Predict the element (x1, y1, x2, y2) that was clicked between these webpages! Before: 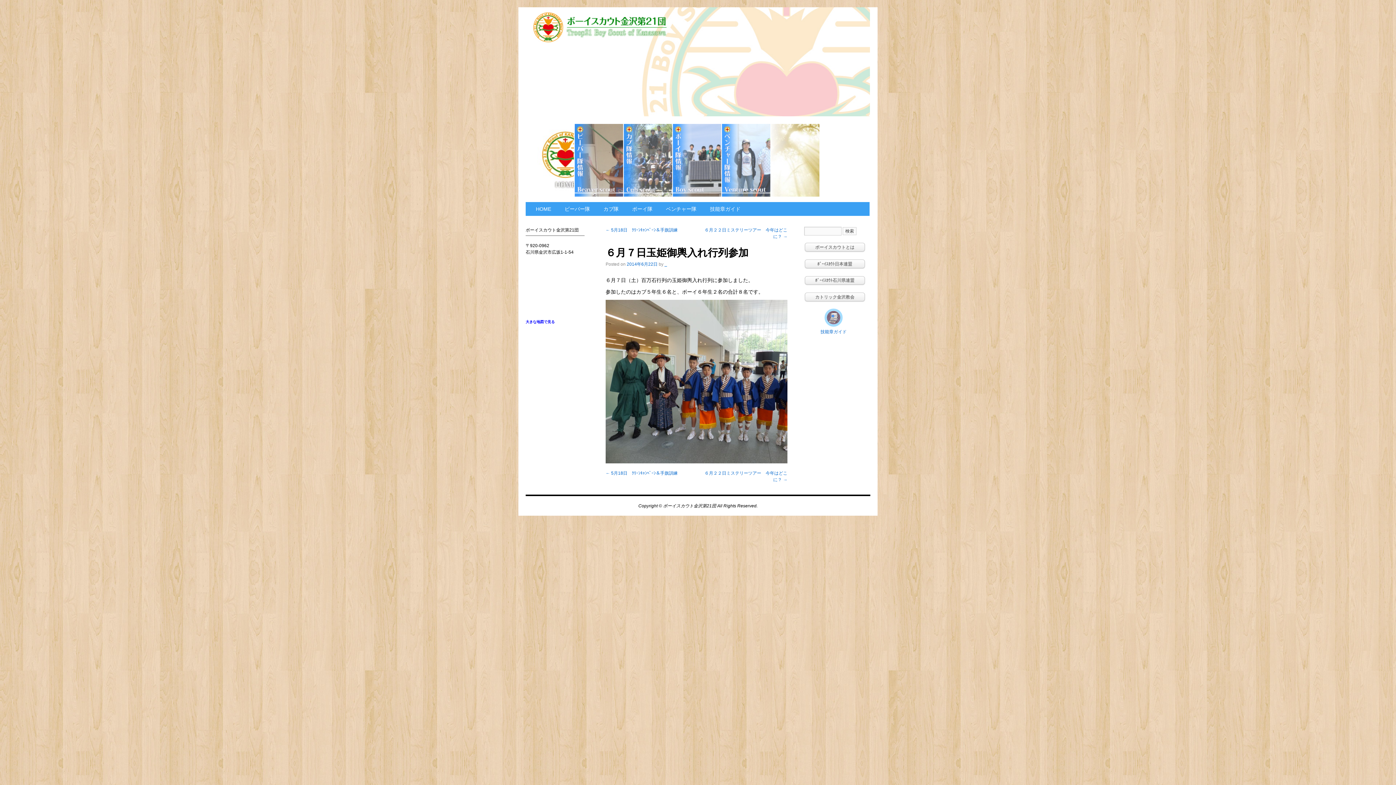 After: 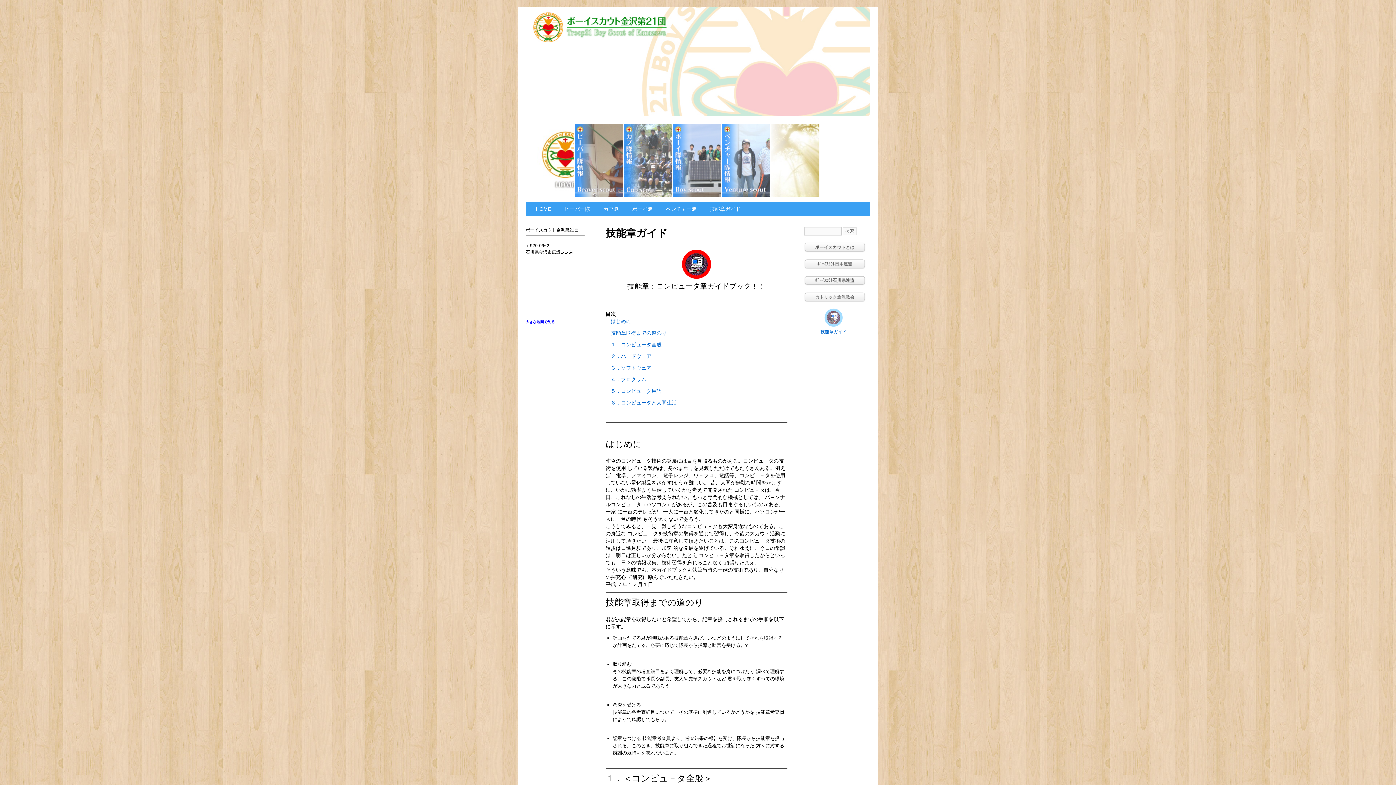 Action: label: 技能章ガイド bbox: (820, 124, 868, 196)